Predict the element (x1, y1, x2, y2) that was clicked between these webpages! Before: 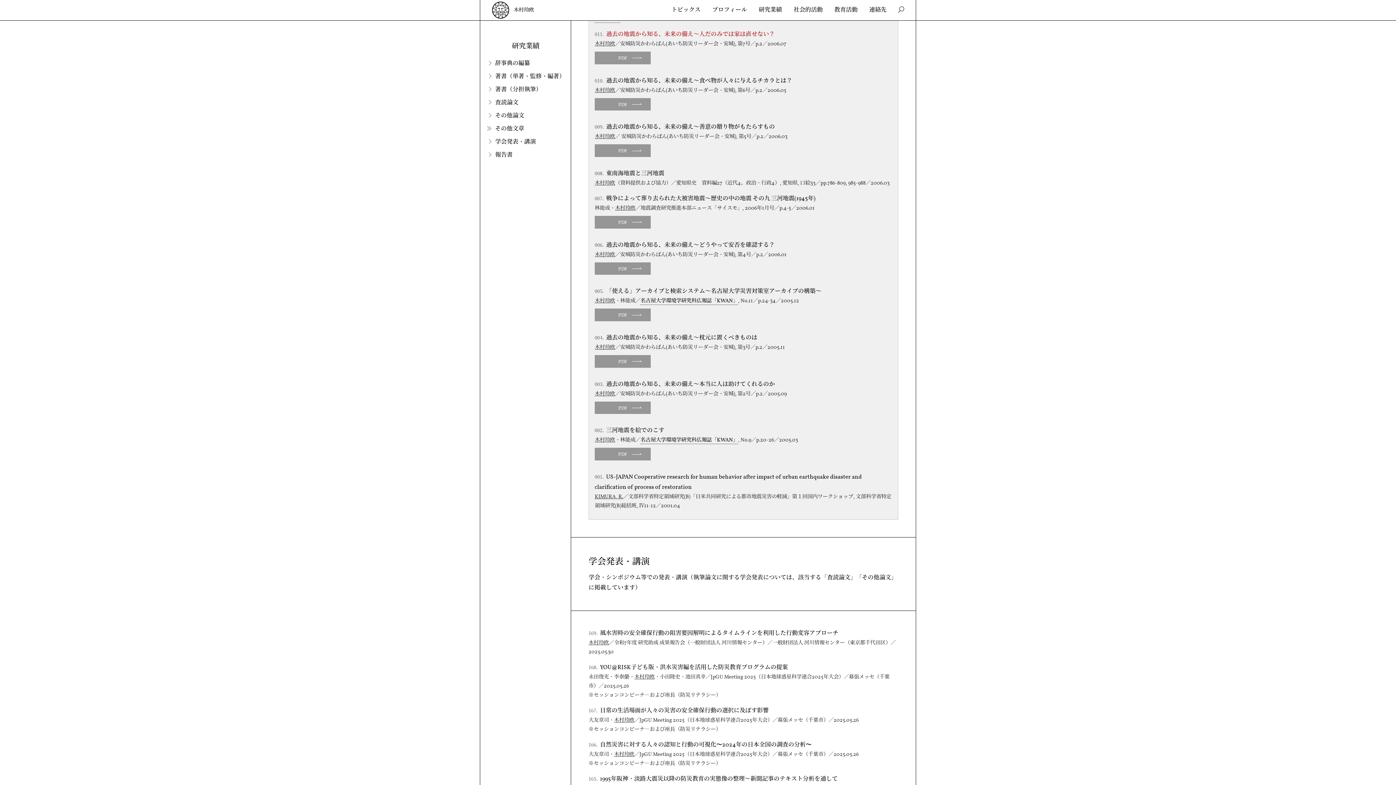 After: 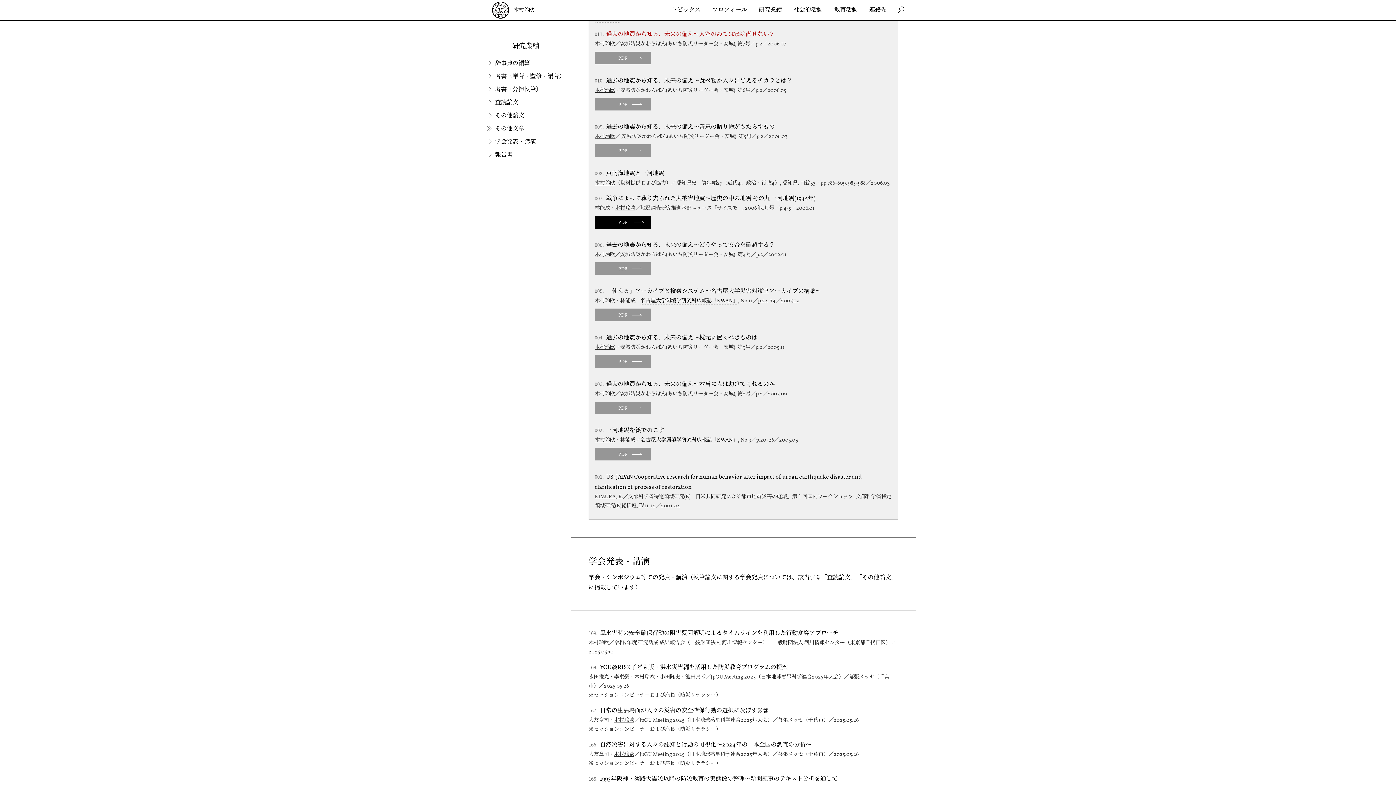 Action: bbox: (594, 216, 650, 228) label: PDF